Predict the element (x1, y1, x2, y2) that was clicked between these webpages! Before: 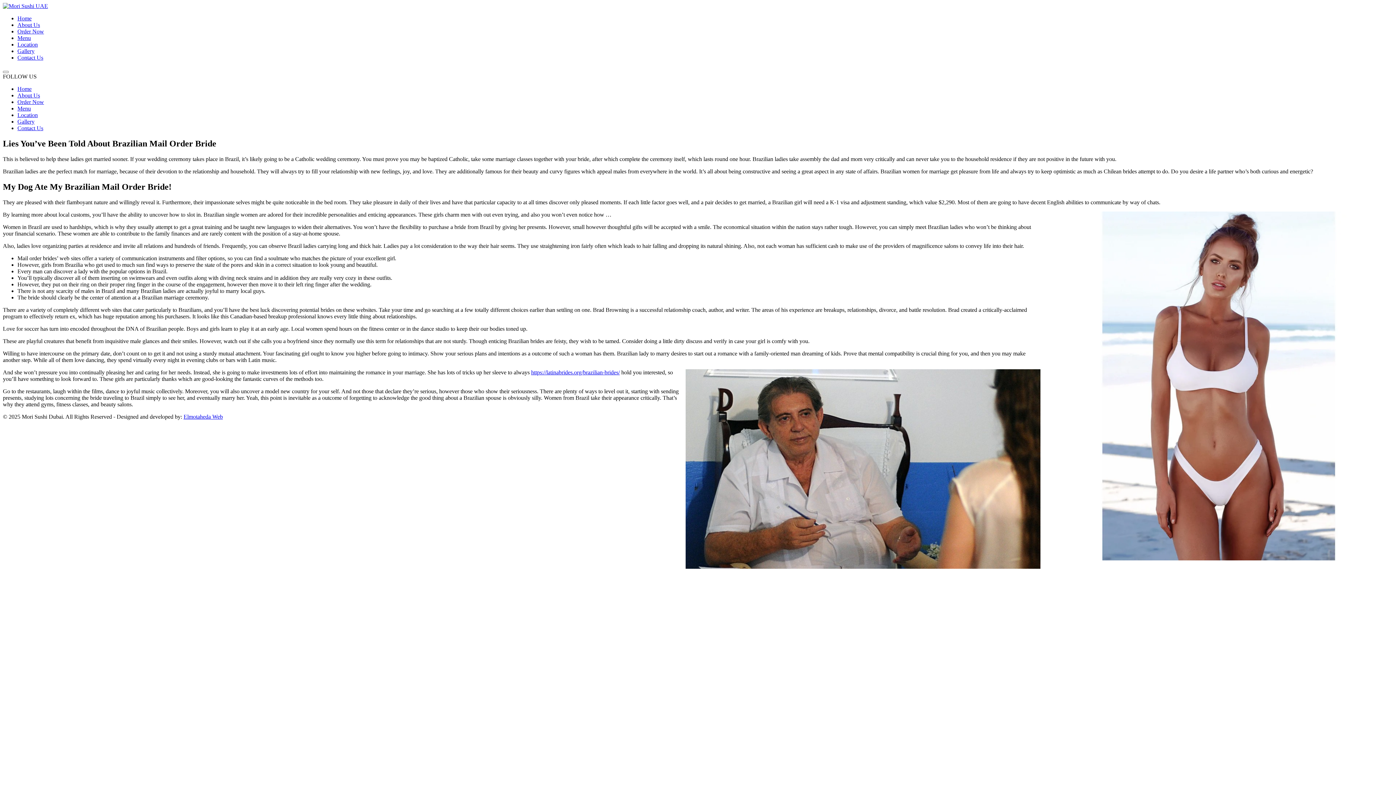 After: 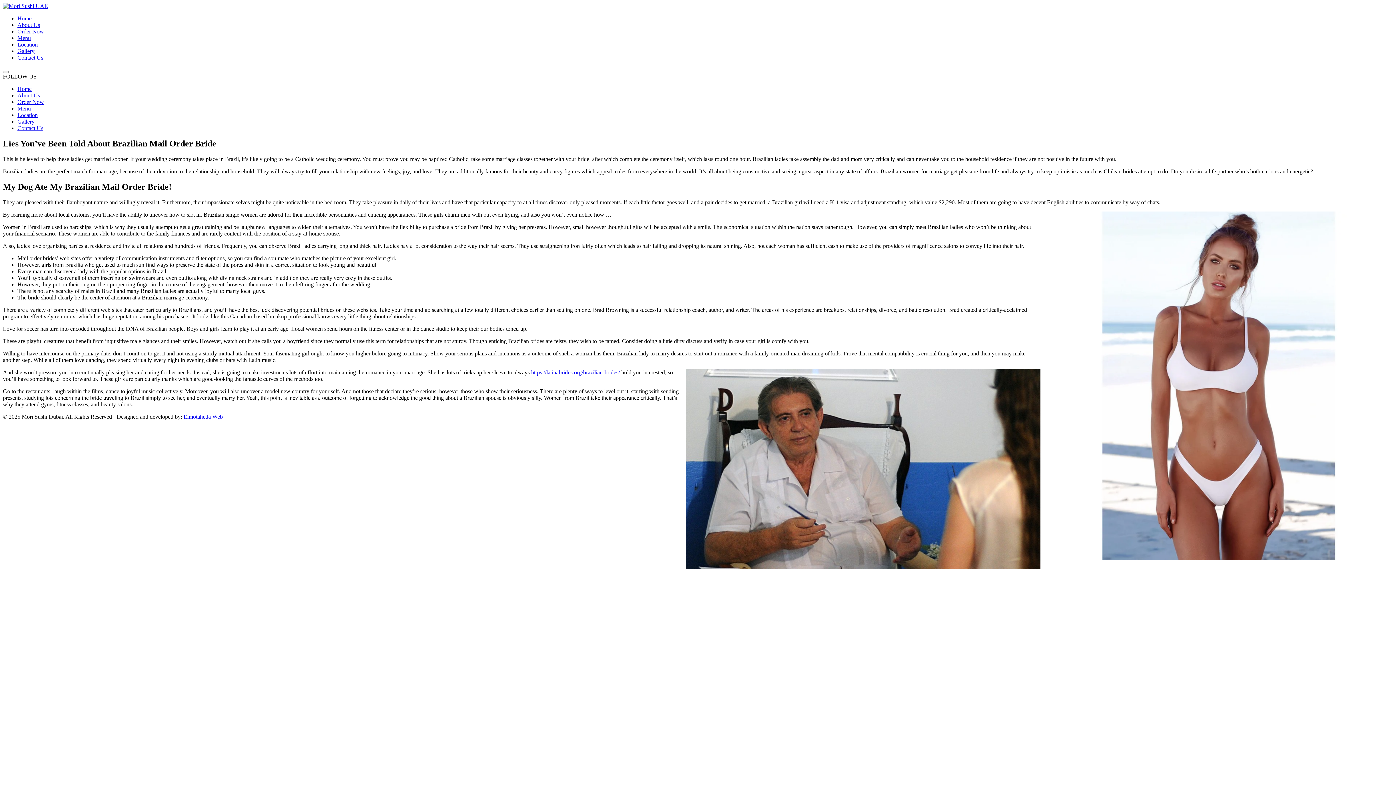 Action: label: Elmotaheda Web bbox: (183, 413, 222, 419)